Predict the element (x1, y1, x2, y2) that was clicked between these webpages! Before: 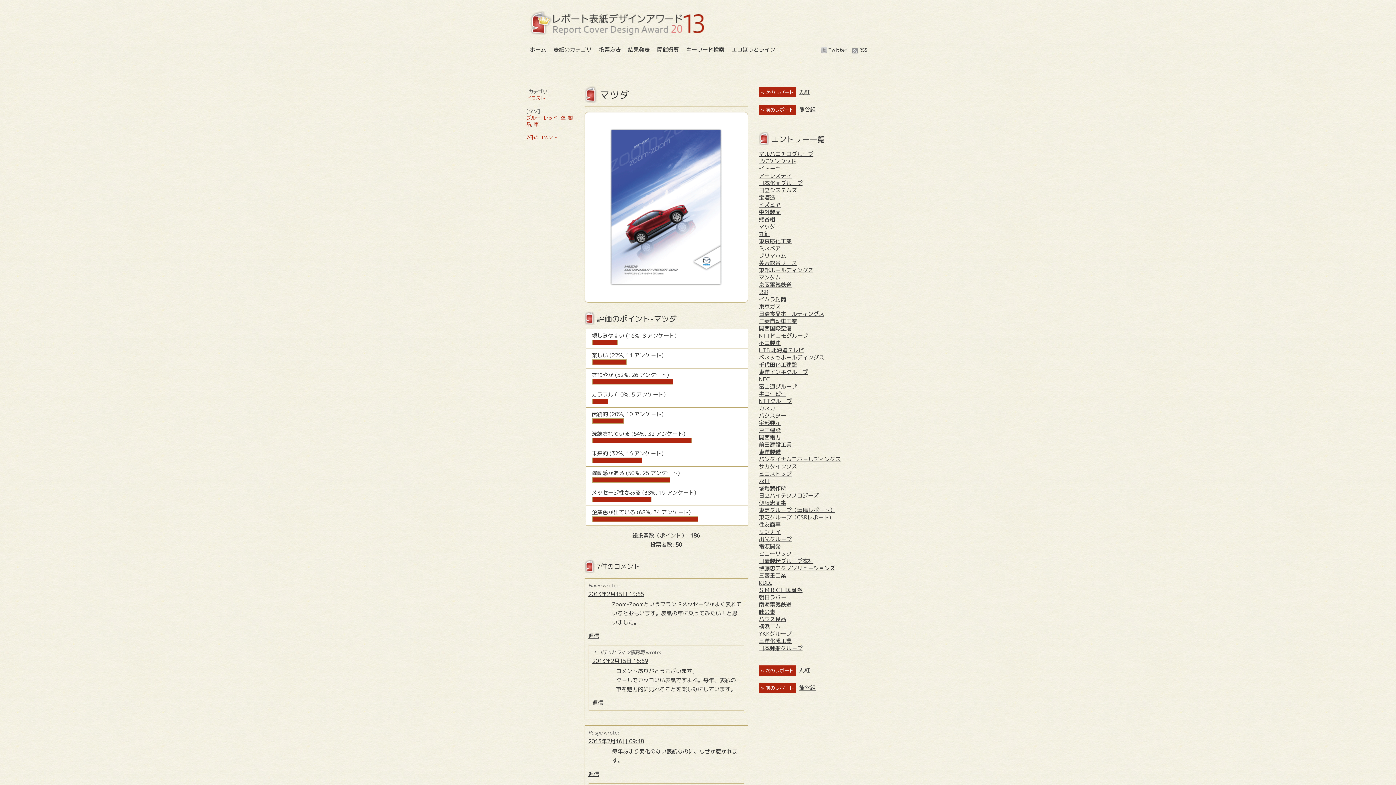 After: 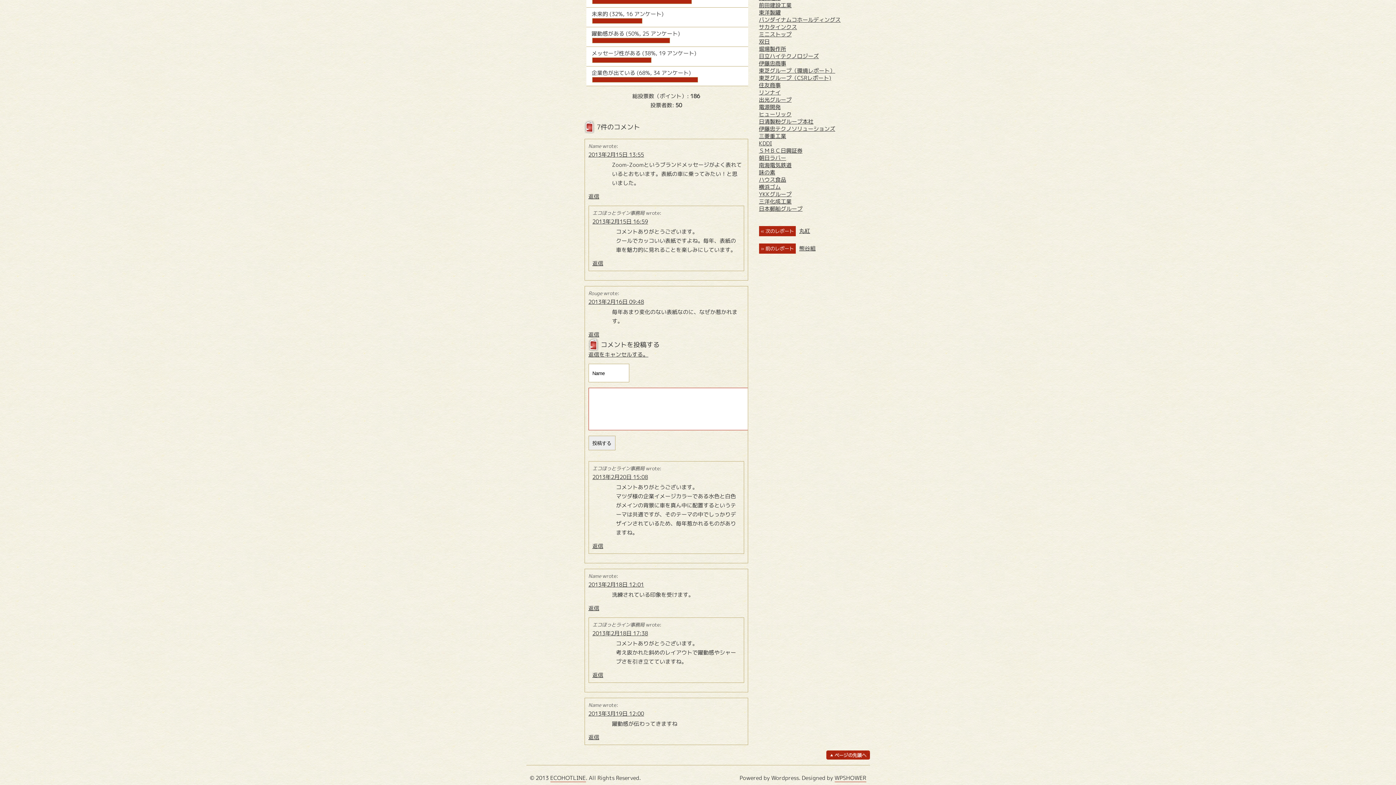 Action: label: 返信 bbox: (588, 770, 599, 778)